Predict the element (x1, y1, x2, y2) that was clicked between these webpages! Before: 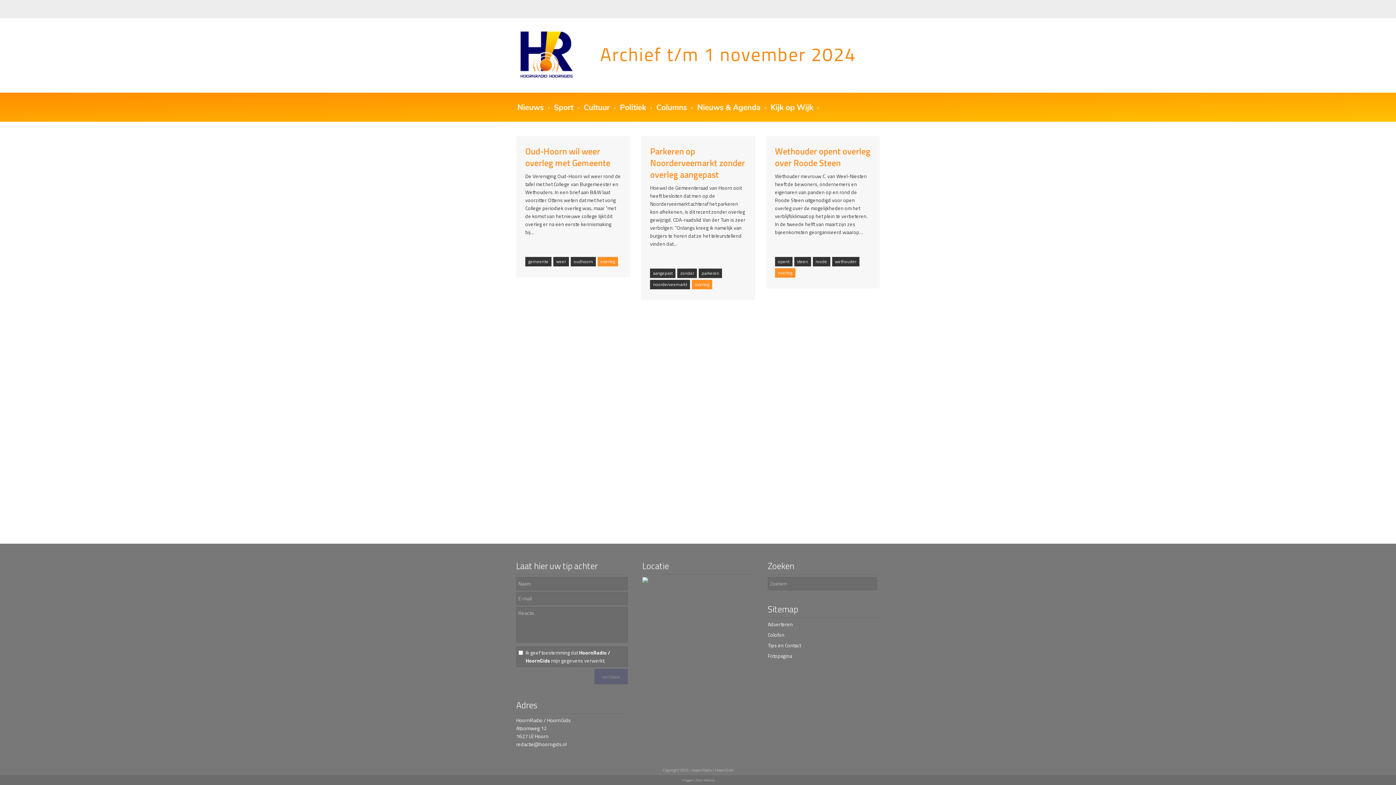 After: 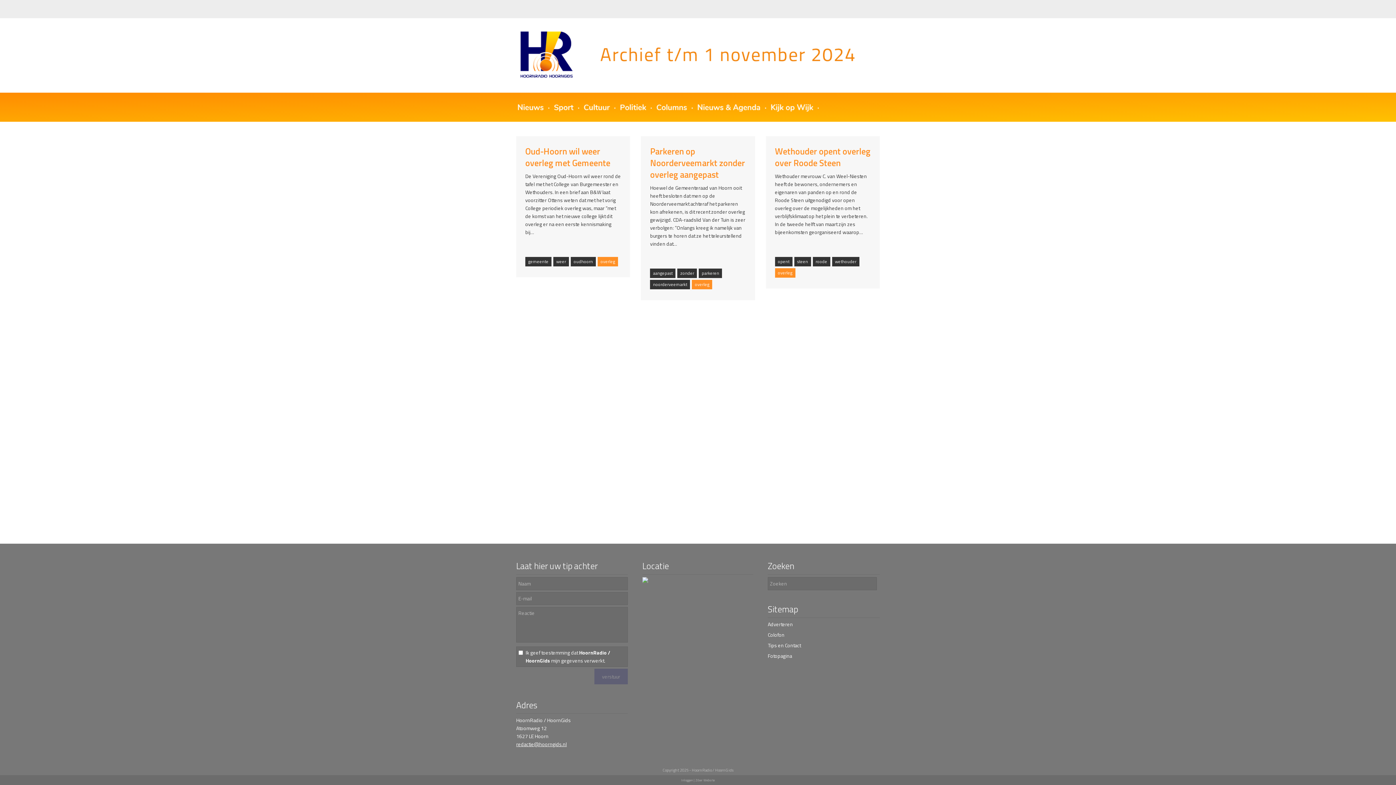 Action: bbox: (516, 740, 566, 748) label: redactie@hoorngids.nl